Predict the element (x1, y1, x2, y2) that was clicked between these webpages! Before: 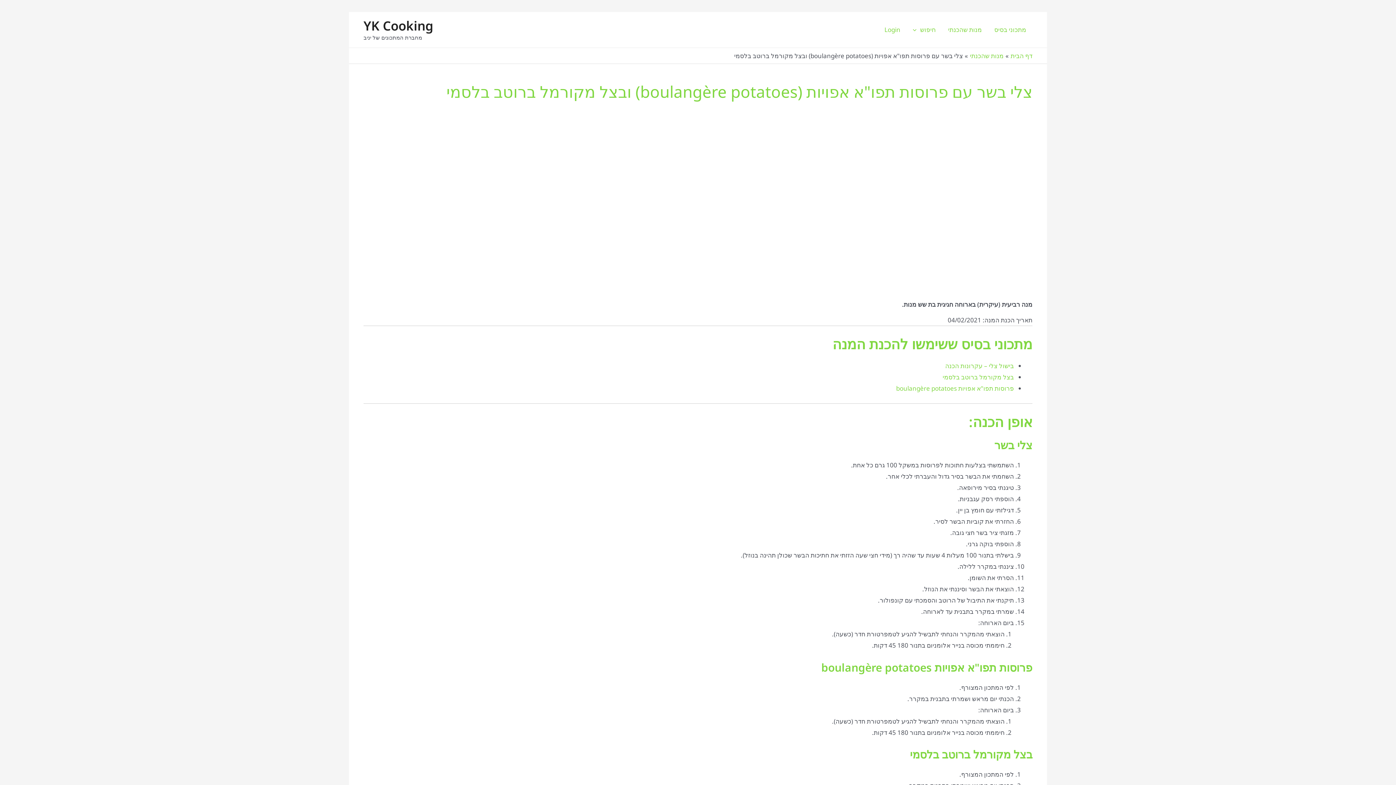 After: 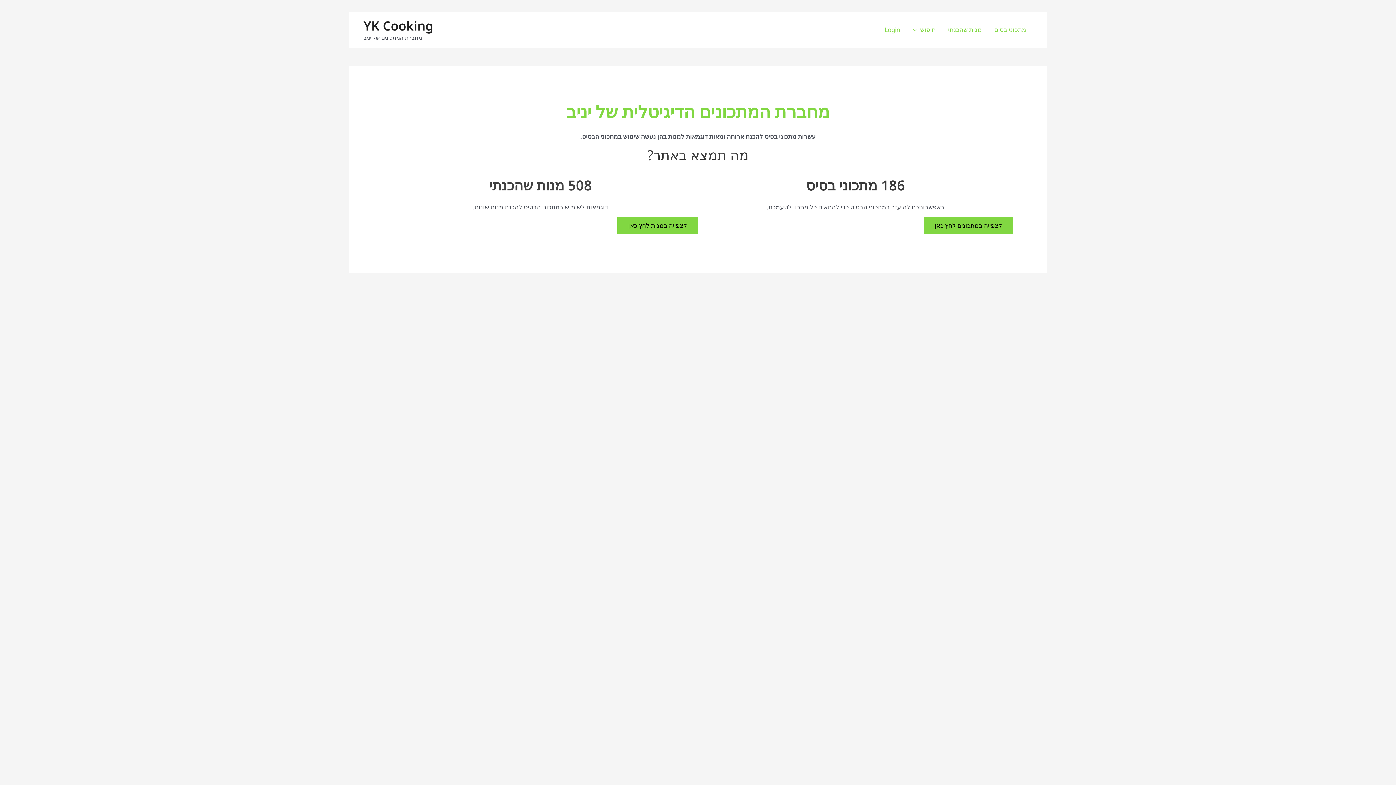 Action: bbox: (363, 17, 433, 34) label: YK Cooking